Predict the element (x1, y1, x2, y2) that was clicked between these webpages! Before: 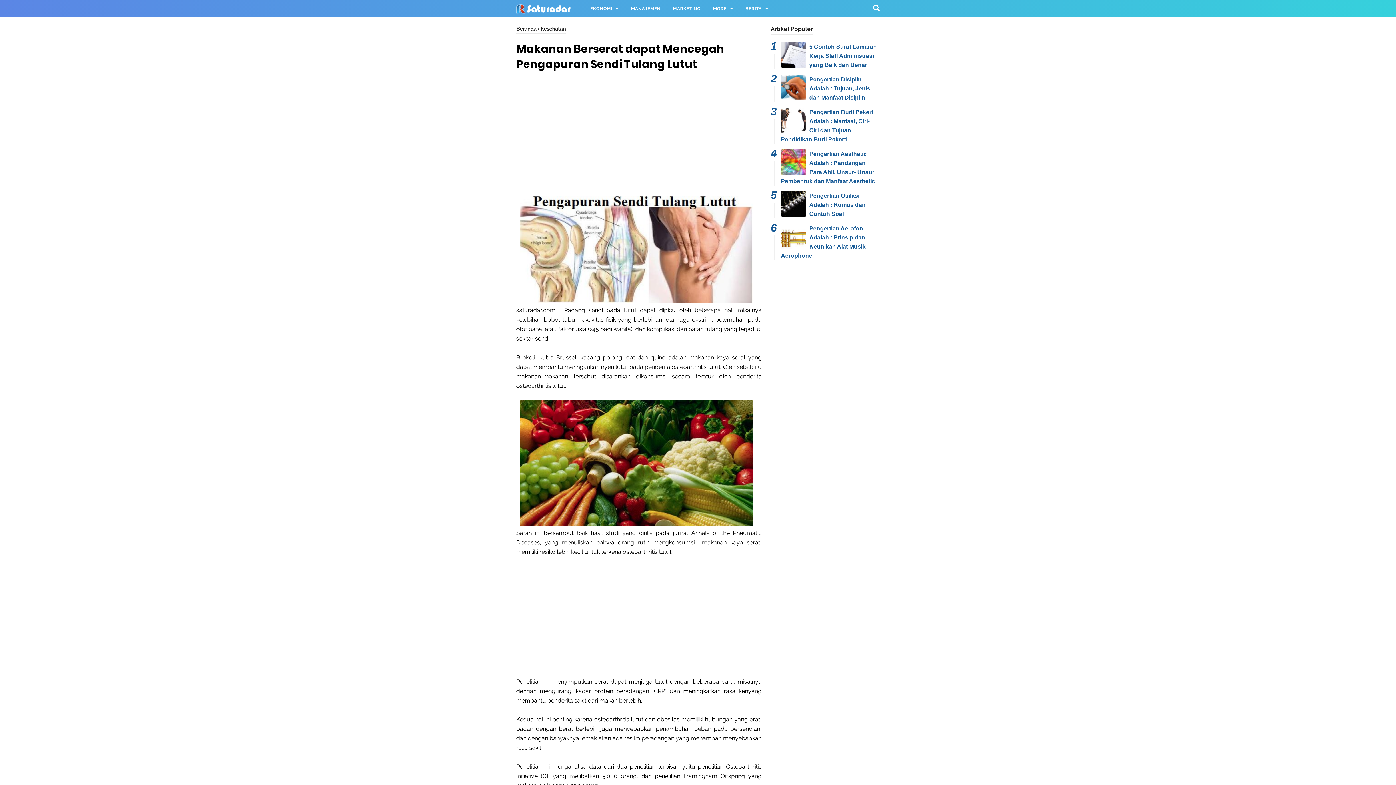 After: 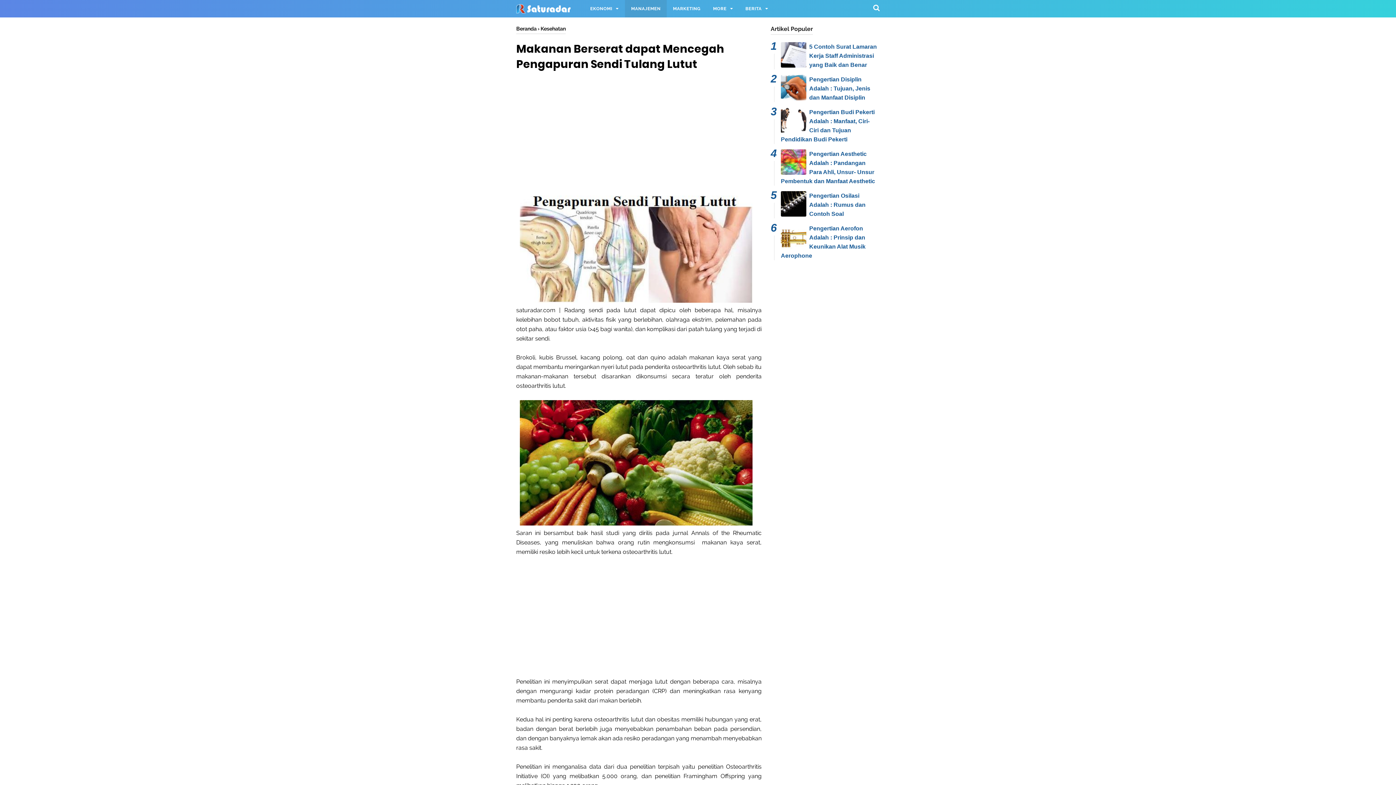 Action: label: MANAJEMEN bbox: (625, 0, 667, 17)